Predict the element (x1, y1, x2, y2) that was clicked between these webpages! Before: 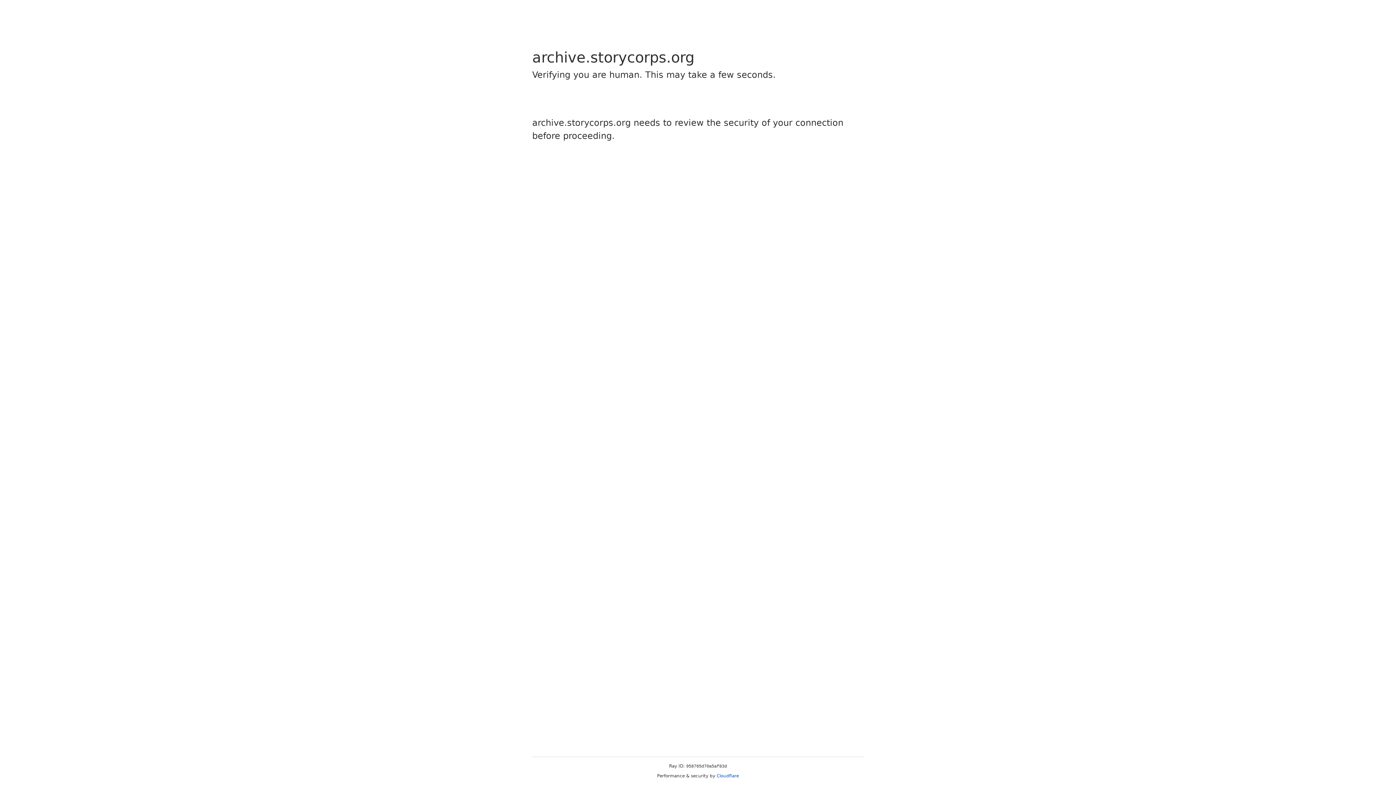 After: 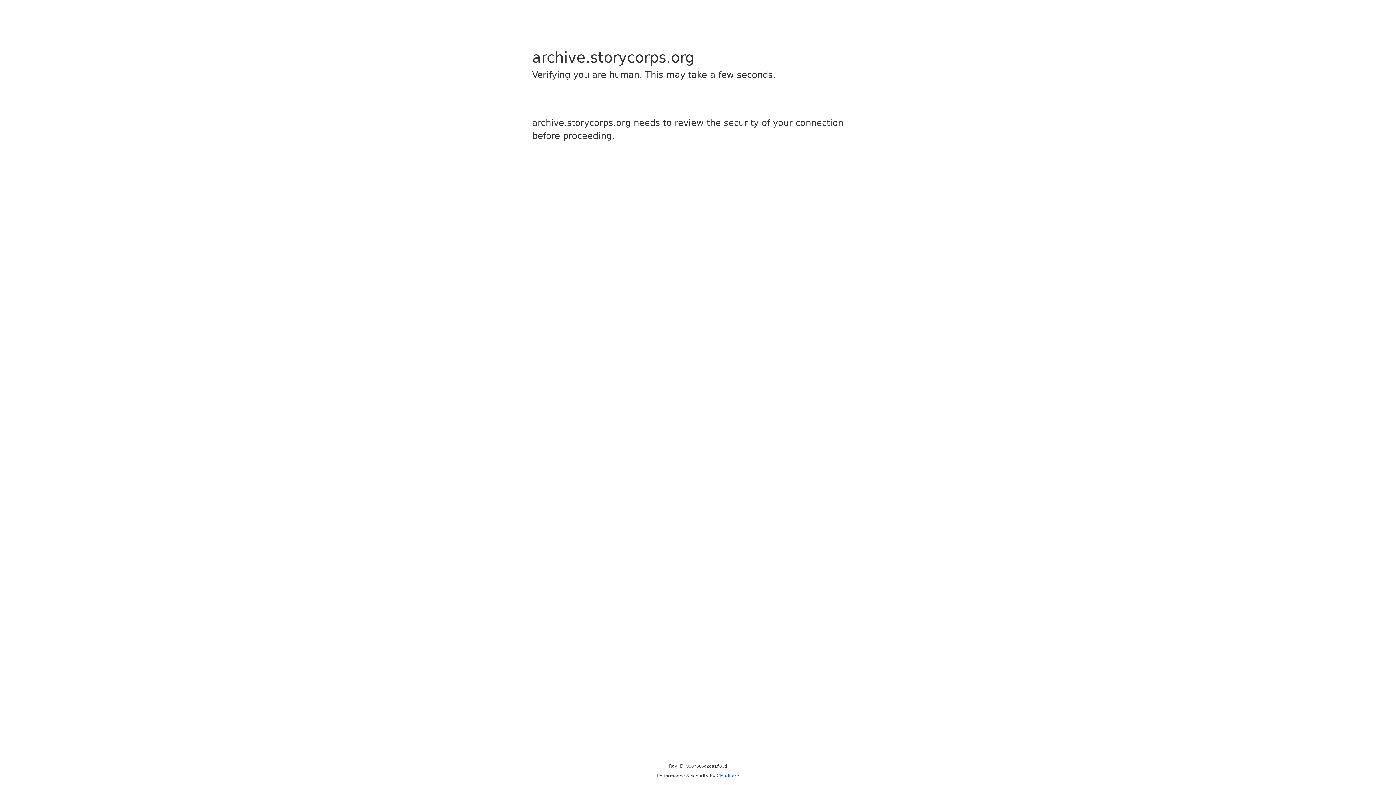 Action: label: Cloudflare bbox: (716, 773, 739, 778)